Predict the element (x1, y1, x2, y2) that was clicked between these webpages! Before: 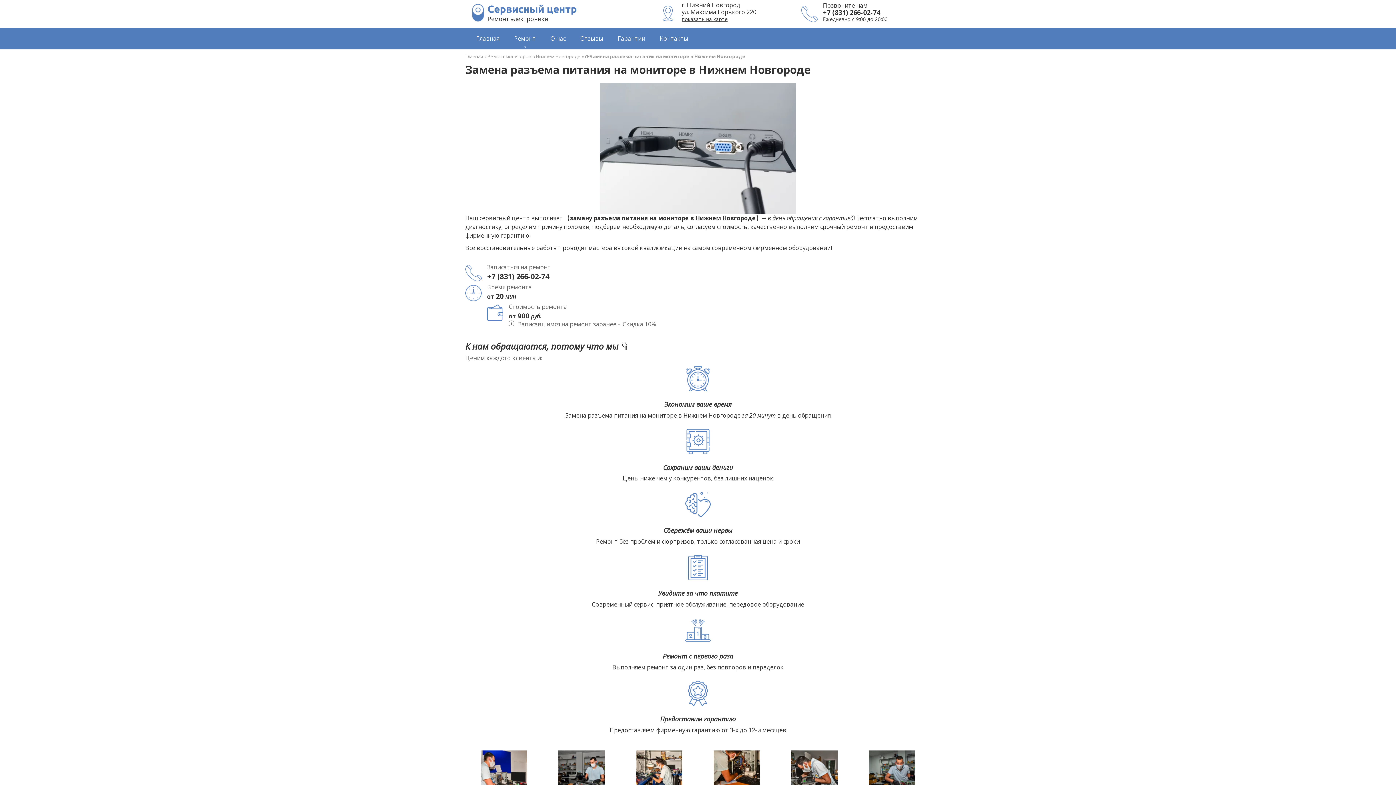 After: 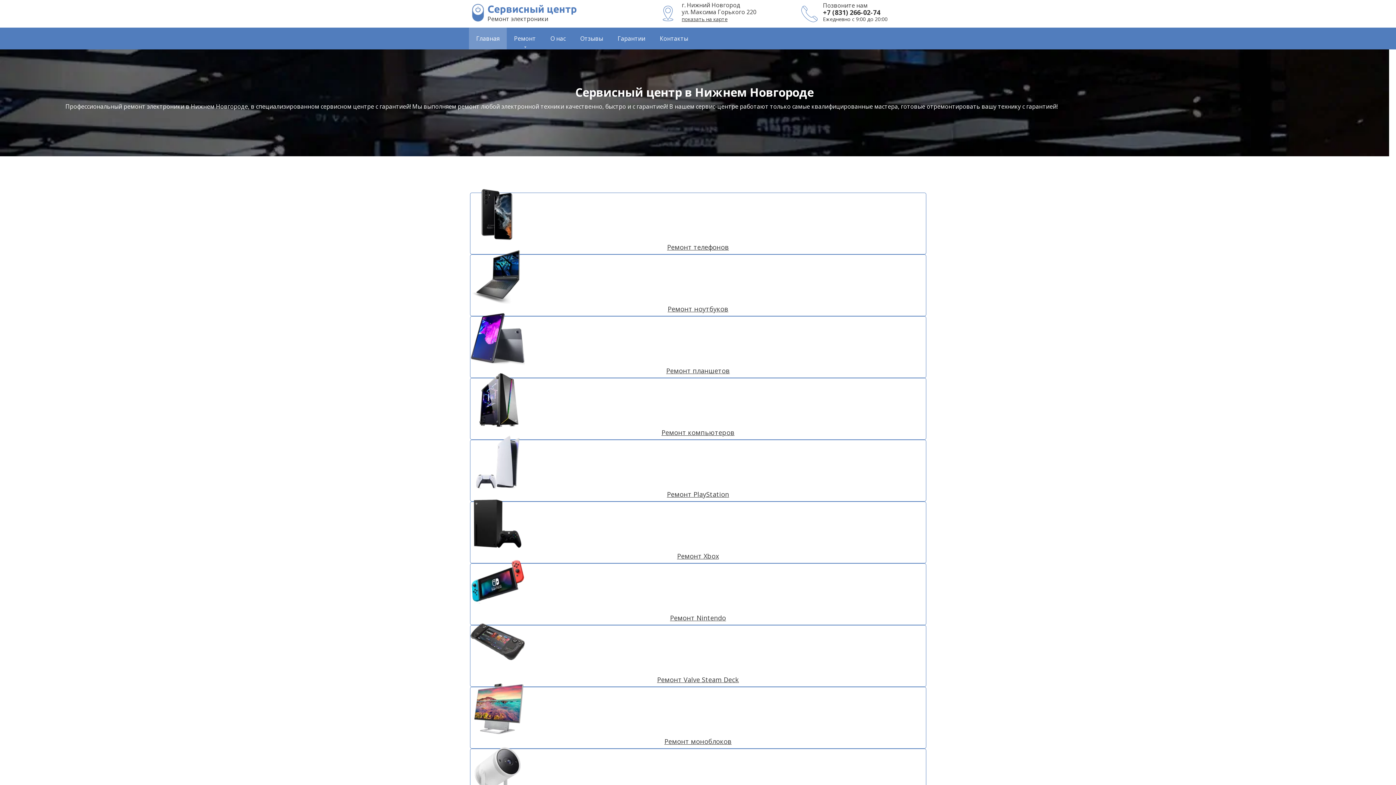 Action: bbox: (469, 15, 487, 23)